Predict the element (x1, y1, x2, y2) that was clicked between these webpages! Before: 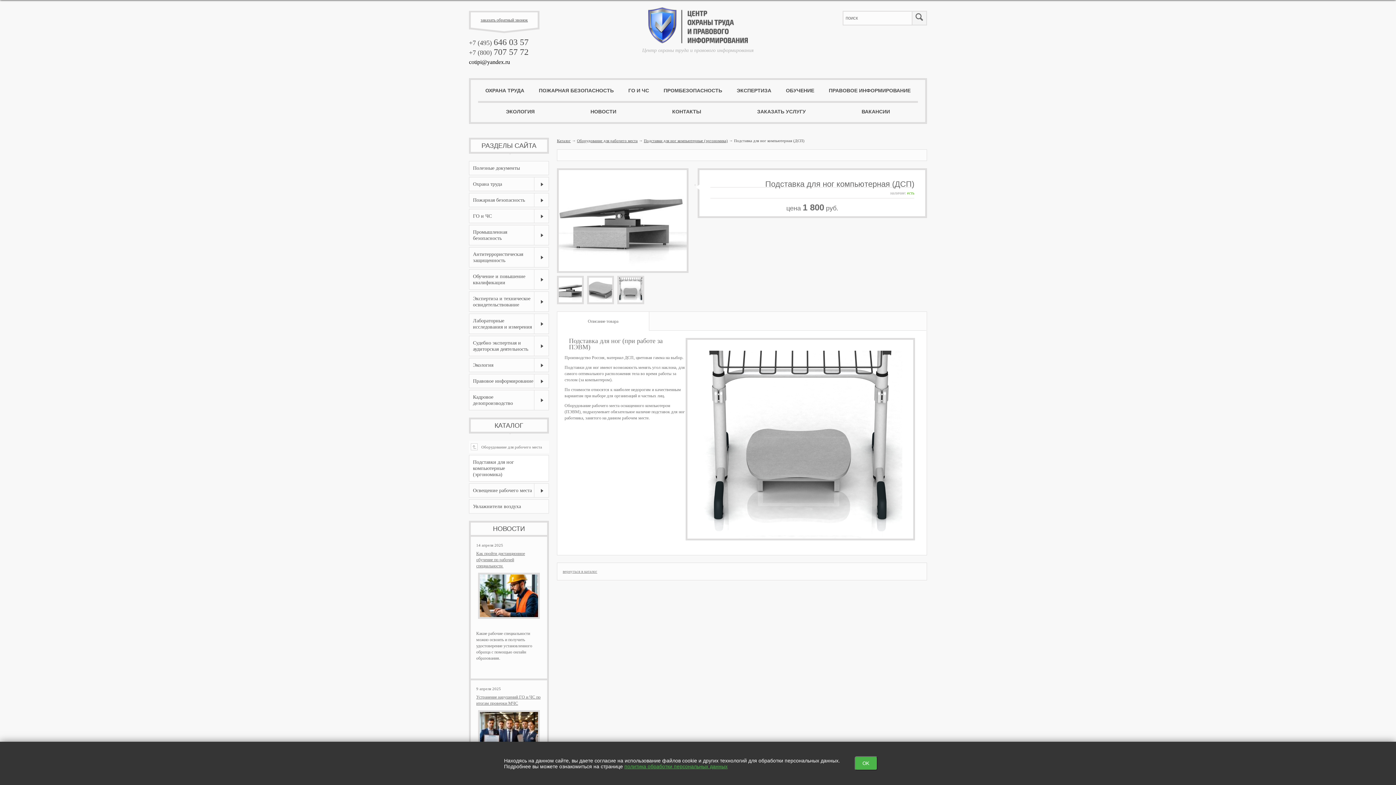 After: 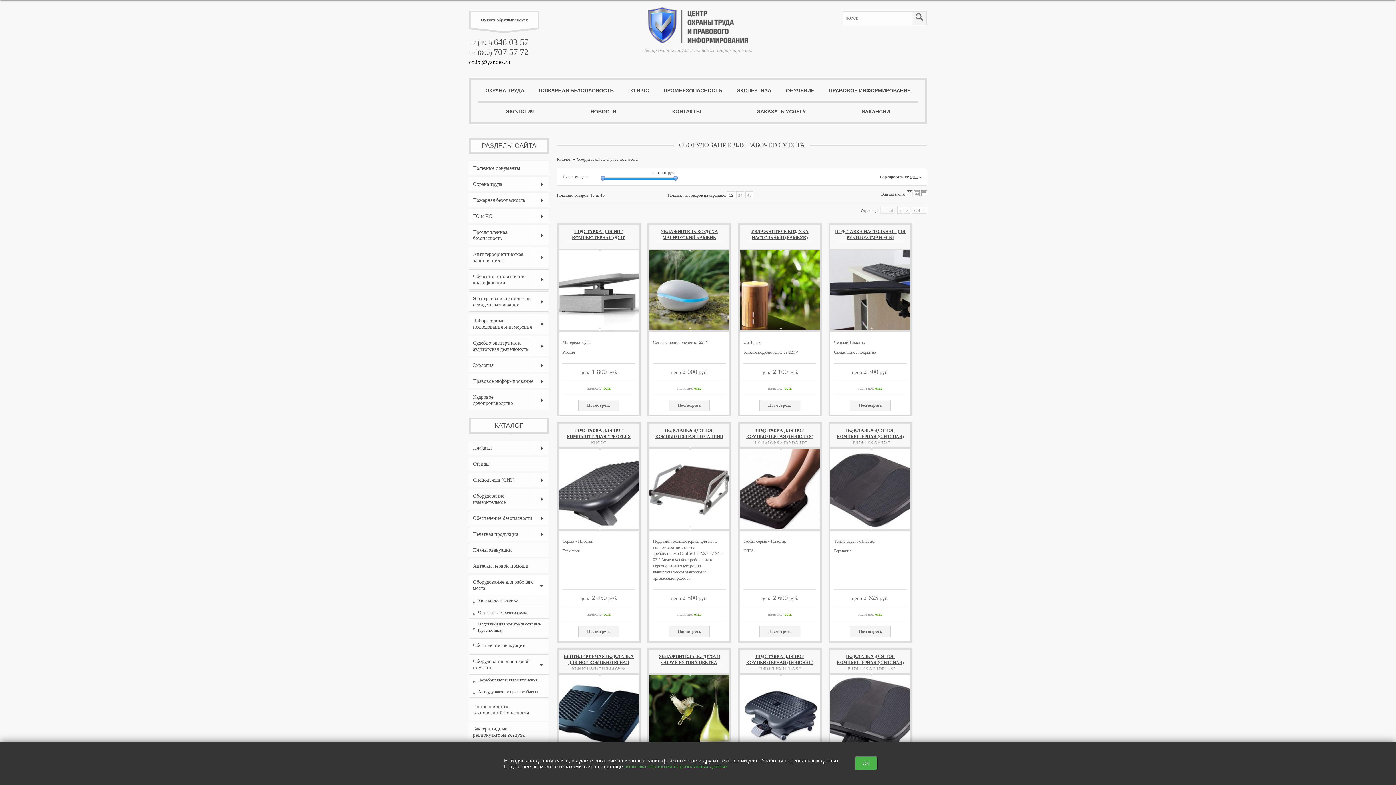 Action: label: Оборудование для рабочего места bbox: (577, 138, 637, 142)